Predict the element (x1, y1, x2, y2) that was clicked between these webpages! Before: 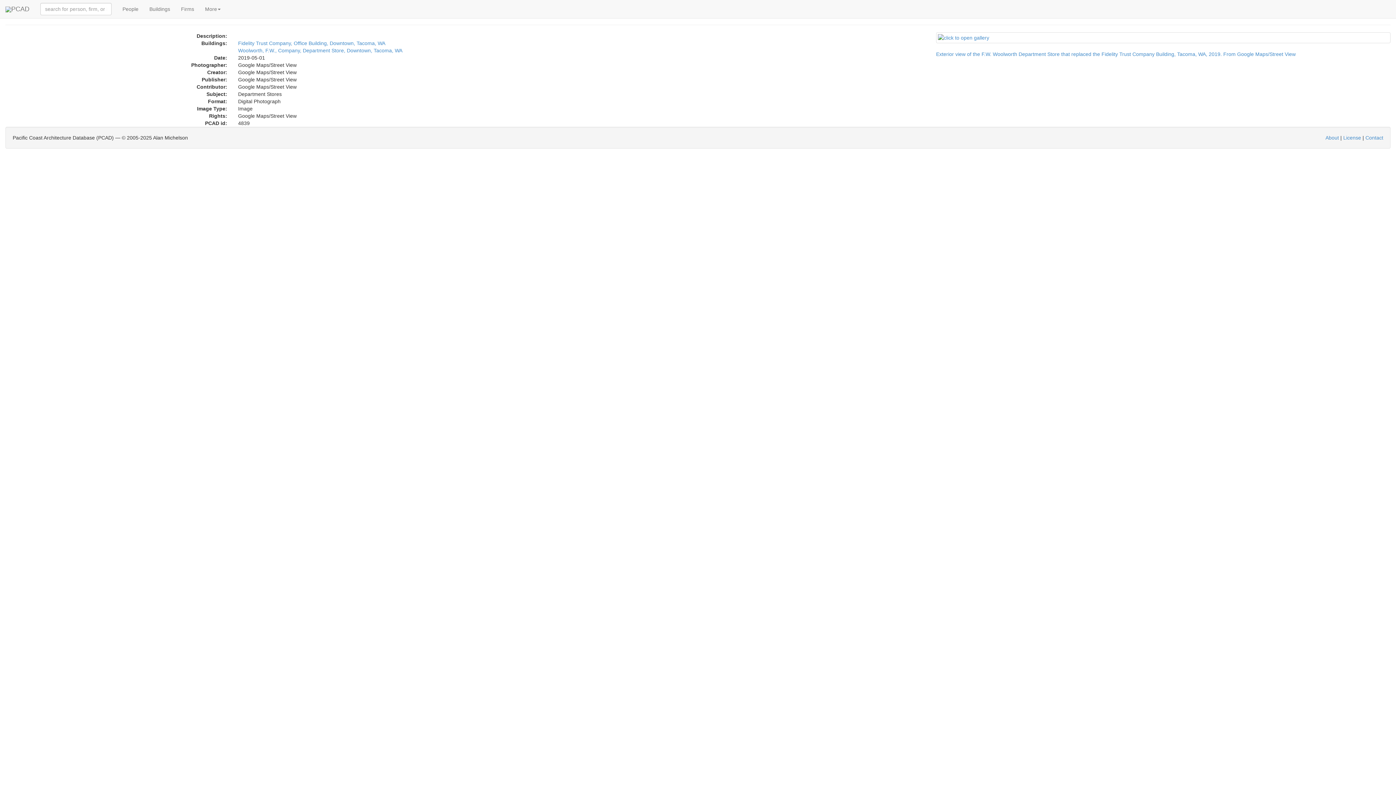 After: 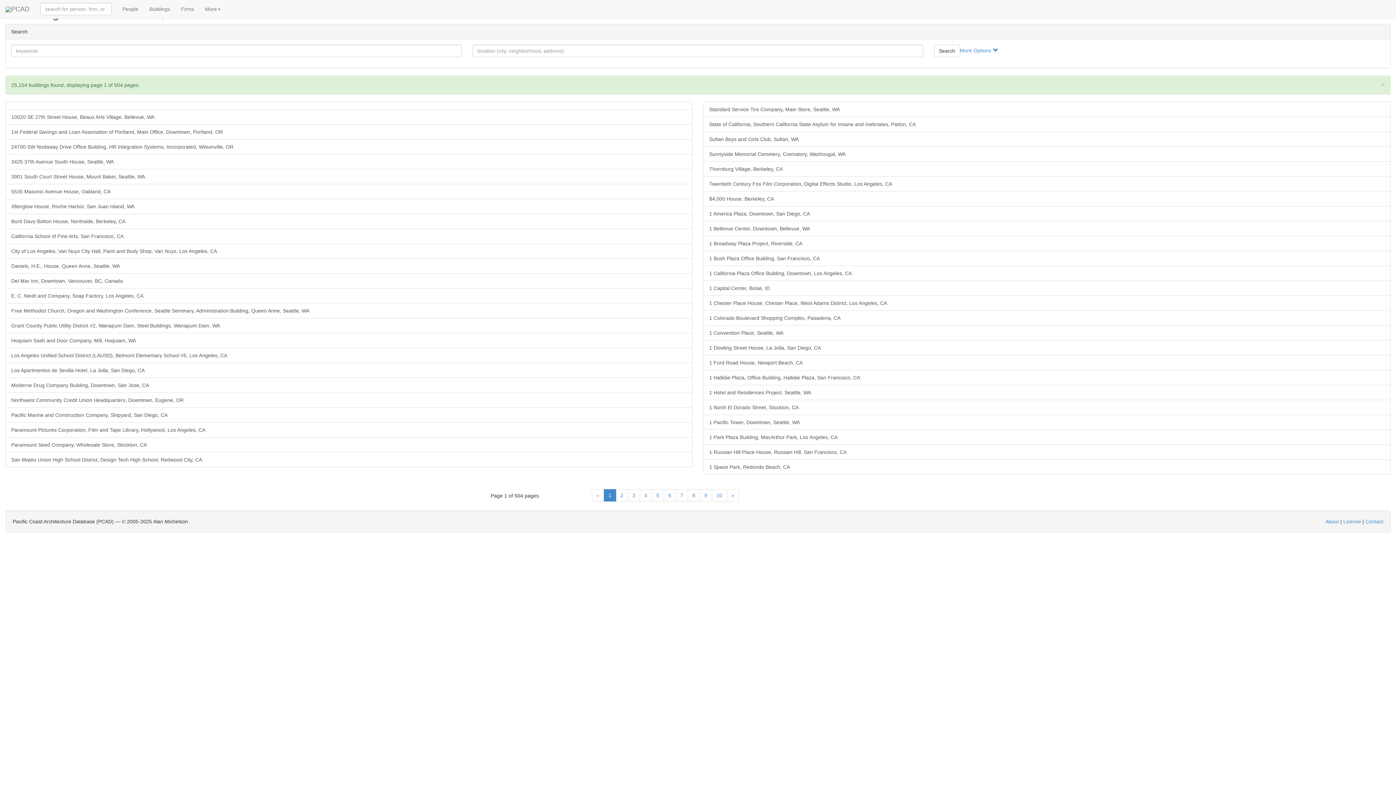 Action: bbox: (144, 0, 175, 18) label: Buildings